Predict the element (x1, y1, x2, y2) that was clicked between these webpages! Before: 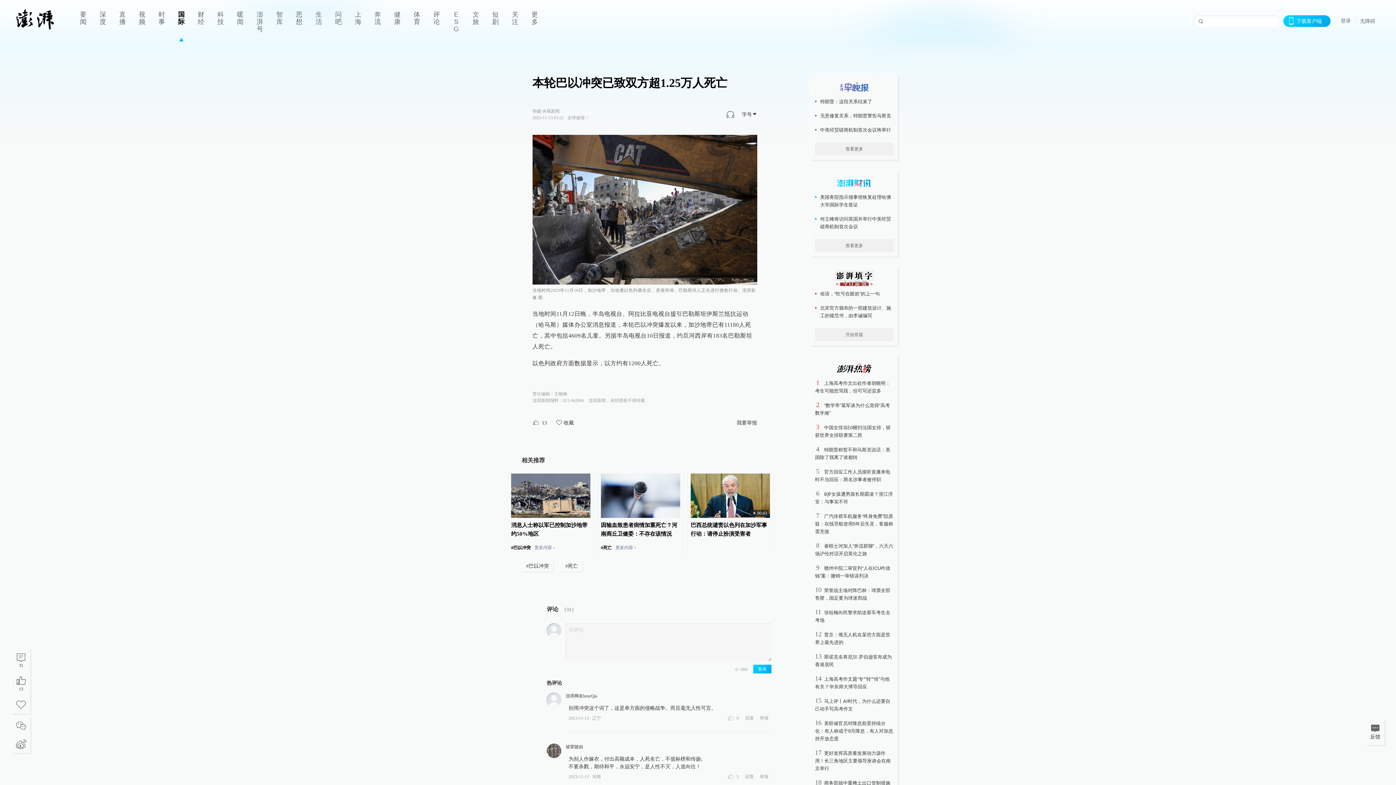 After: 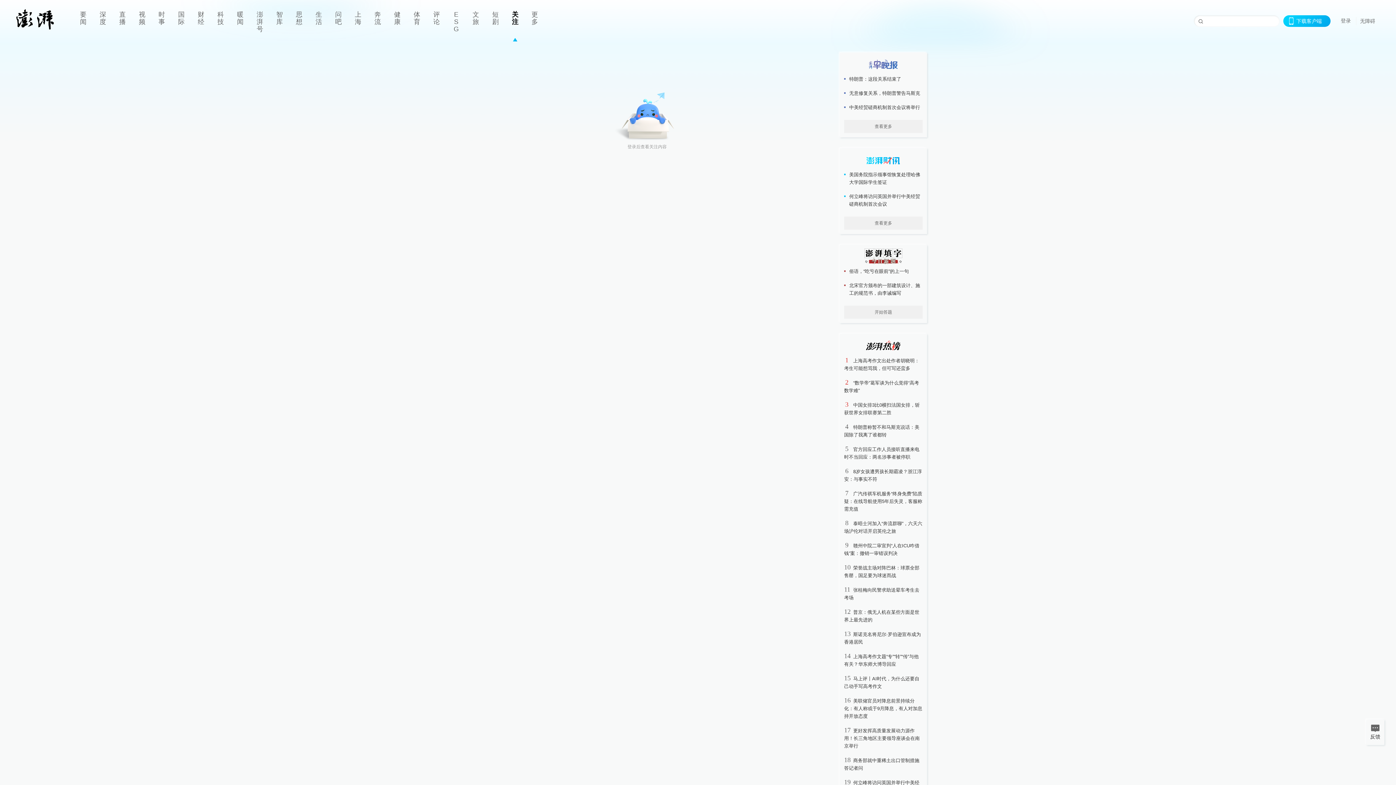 Action: label: 关注 bbox: (505, 0, 525, 41)